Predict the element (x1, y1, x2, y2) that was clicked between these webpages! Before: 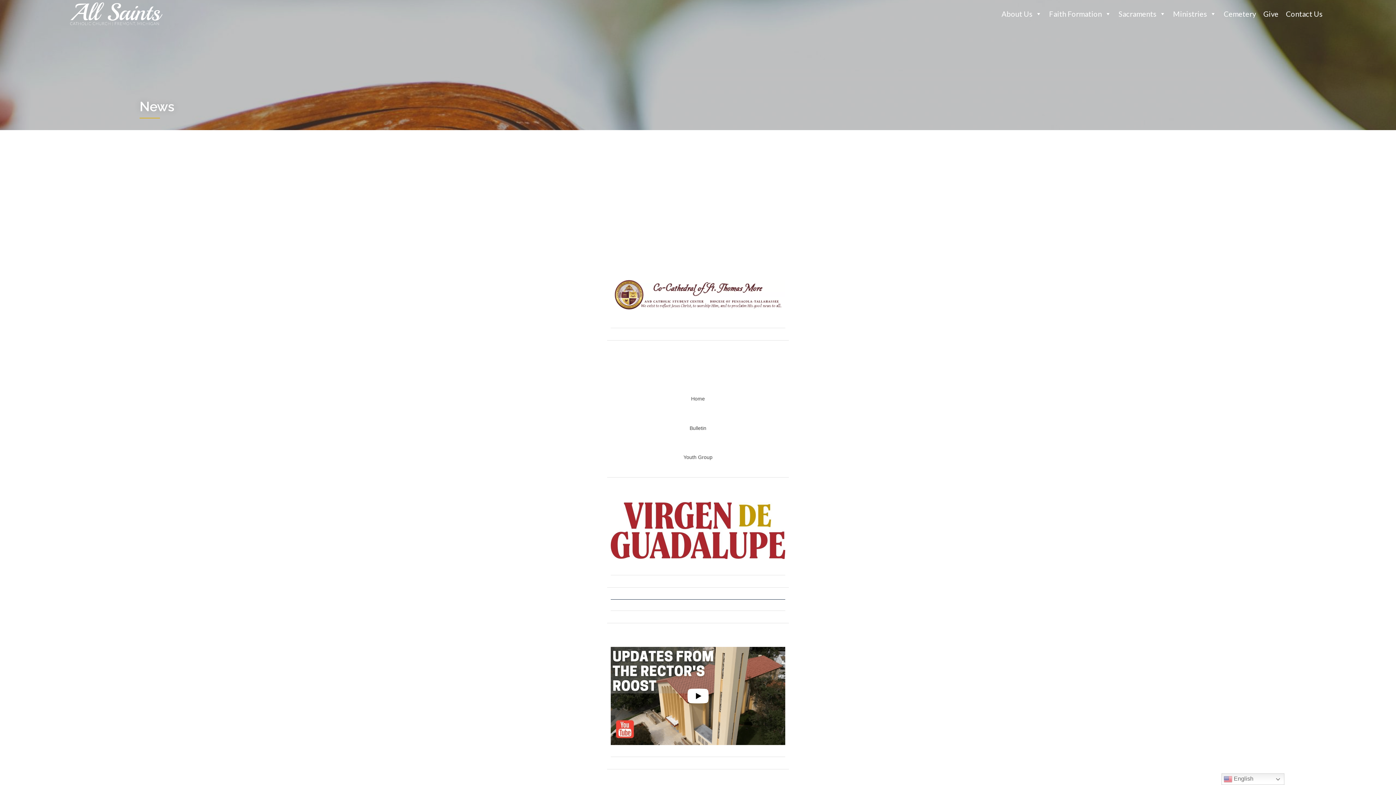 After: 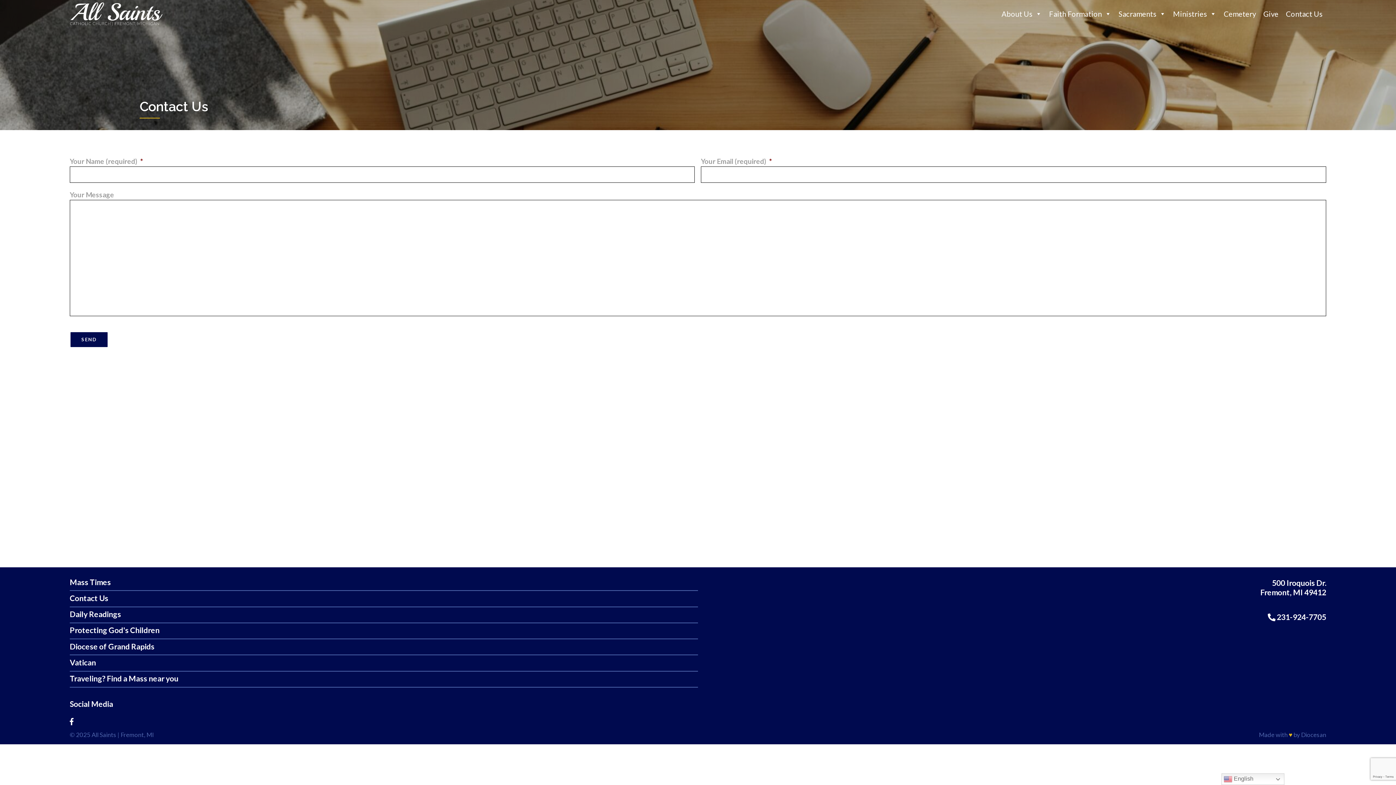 Action: bbox: (1282, 6, 1326, 20) label: Contact Us